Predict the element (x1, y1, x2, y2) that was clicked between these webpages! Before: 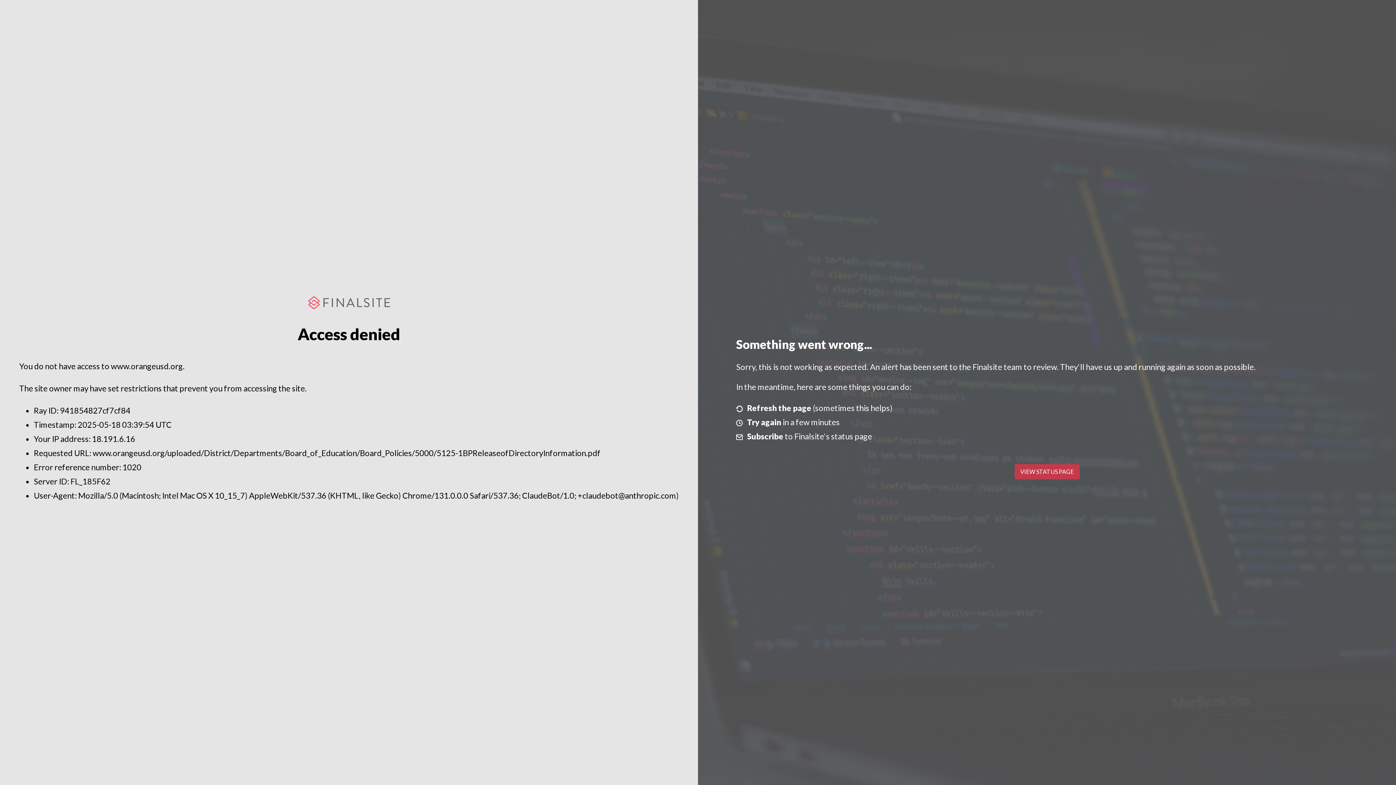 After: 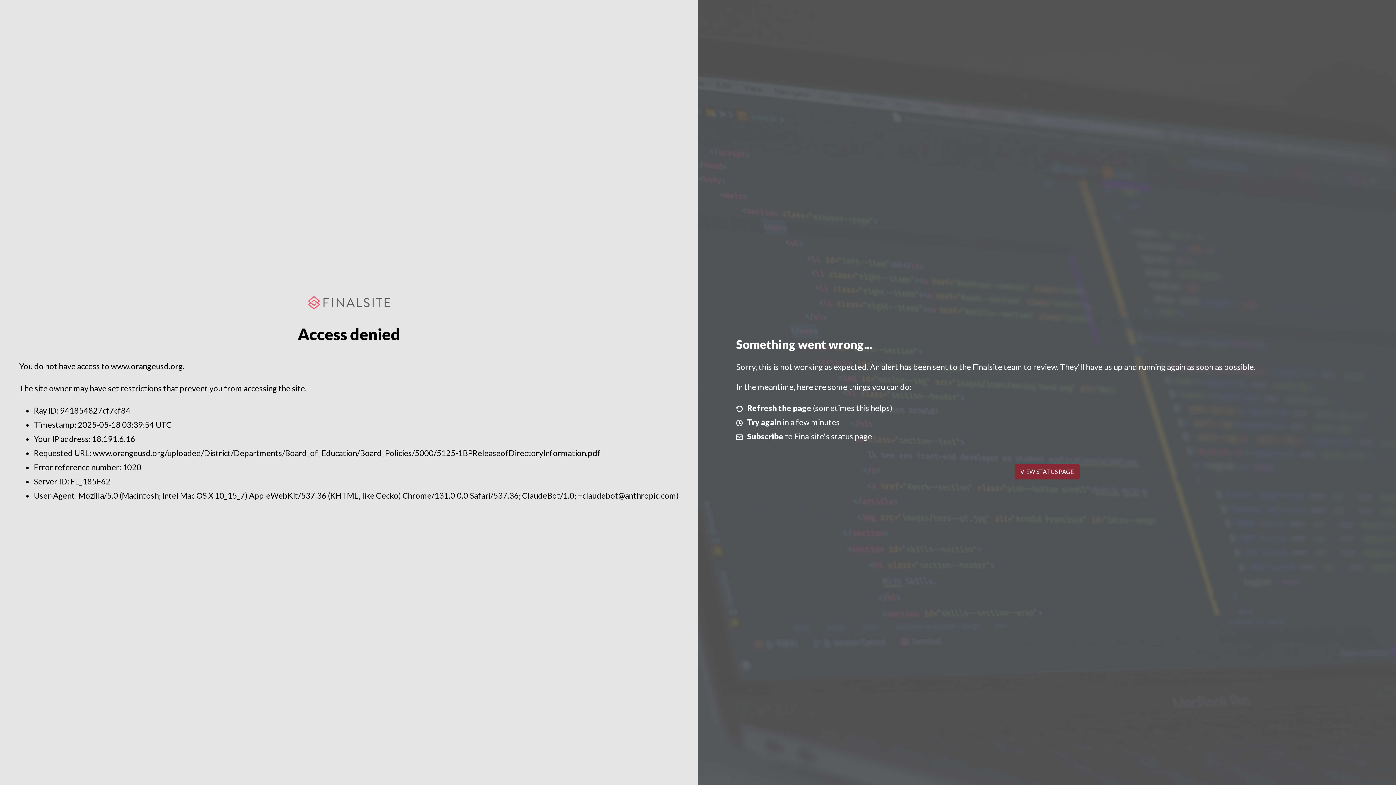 Action: label: VIEW STATUS PAGE bbox: (1014, 464, 1079, 479)